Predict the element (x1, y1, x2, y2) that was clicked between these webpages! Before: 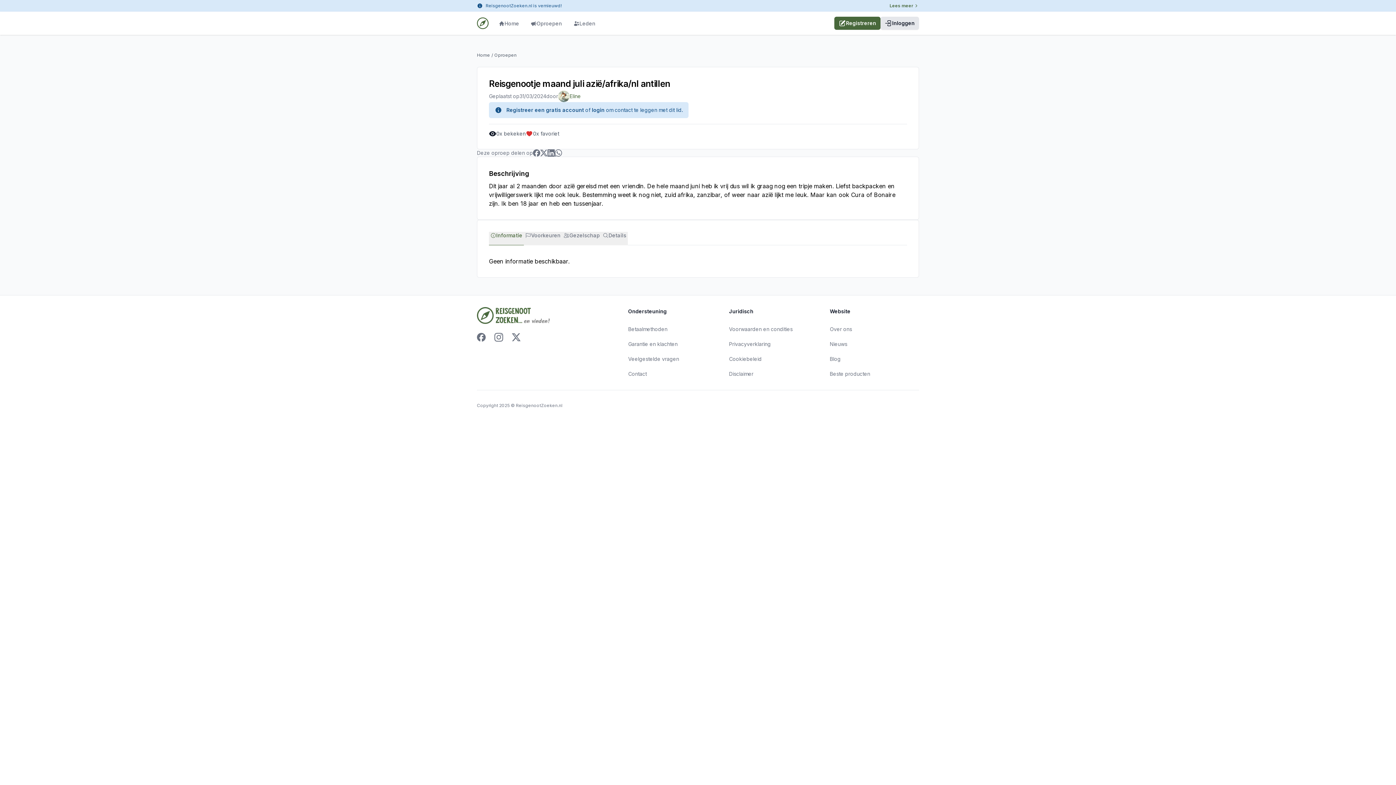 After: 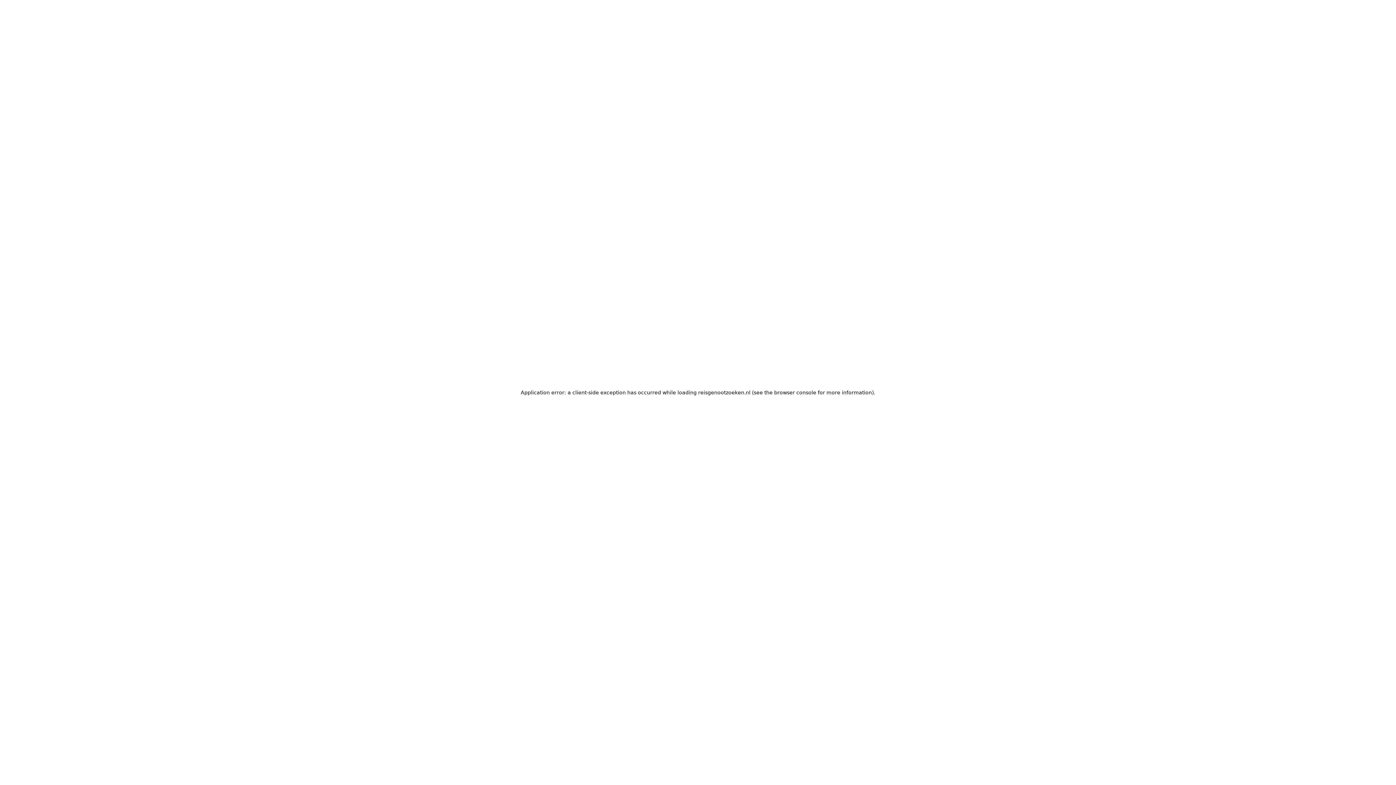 Action: bbox: (729, 326, 792, 332) label: Voorwaarden en condities